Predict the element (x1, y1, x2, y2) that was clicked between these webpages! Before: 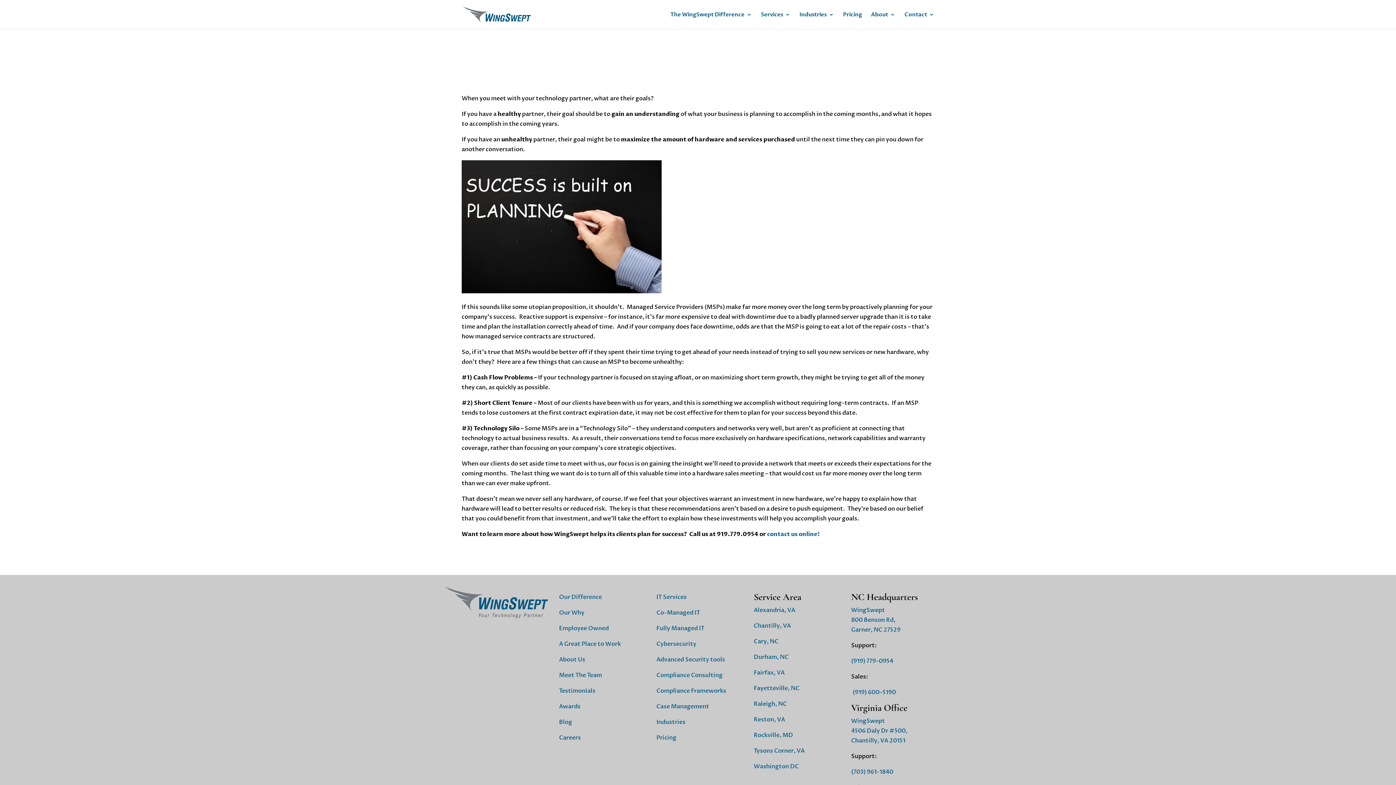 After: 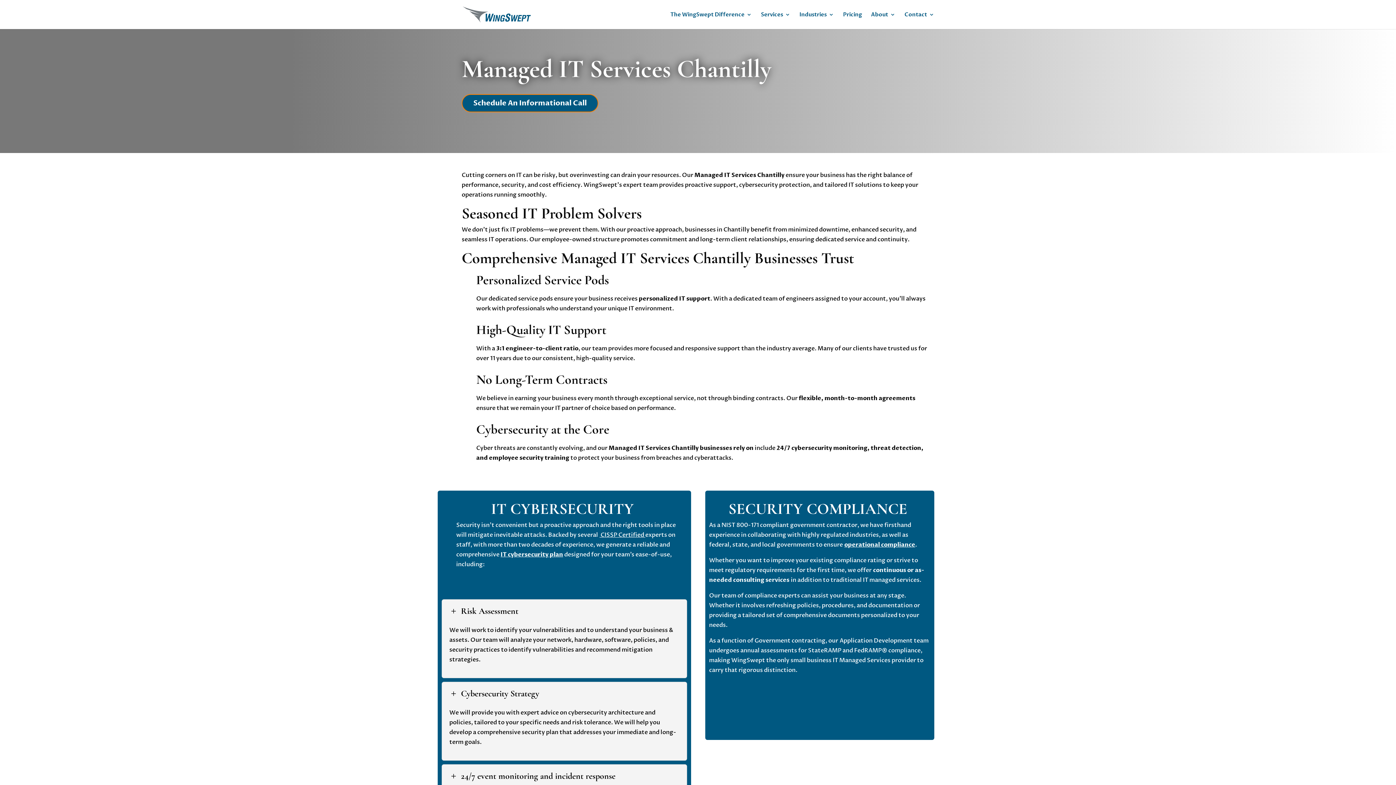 Action: label: Chantilly, VA bbox: (753, 622, 791, 630)